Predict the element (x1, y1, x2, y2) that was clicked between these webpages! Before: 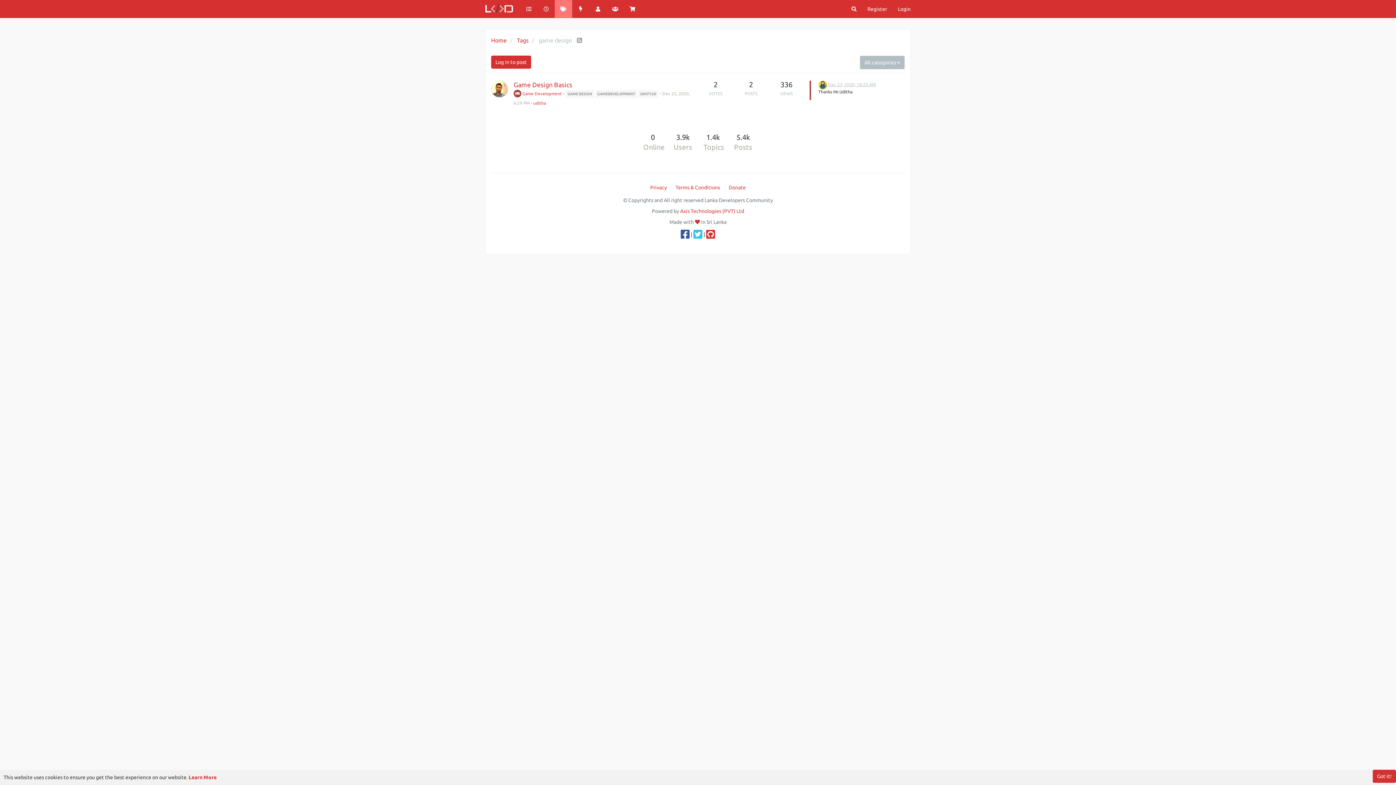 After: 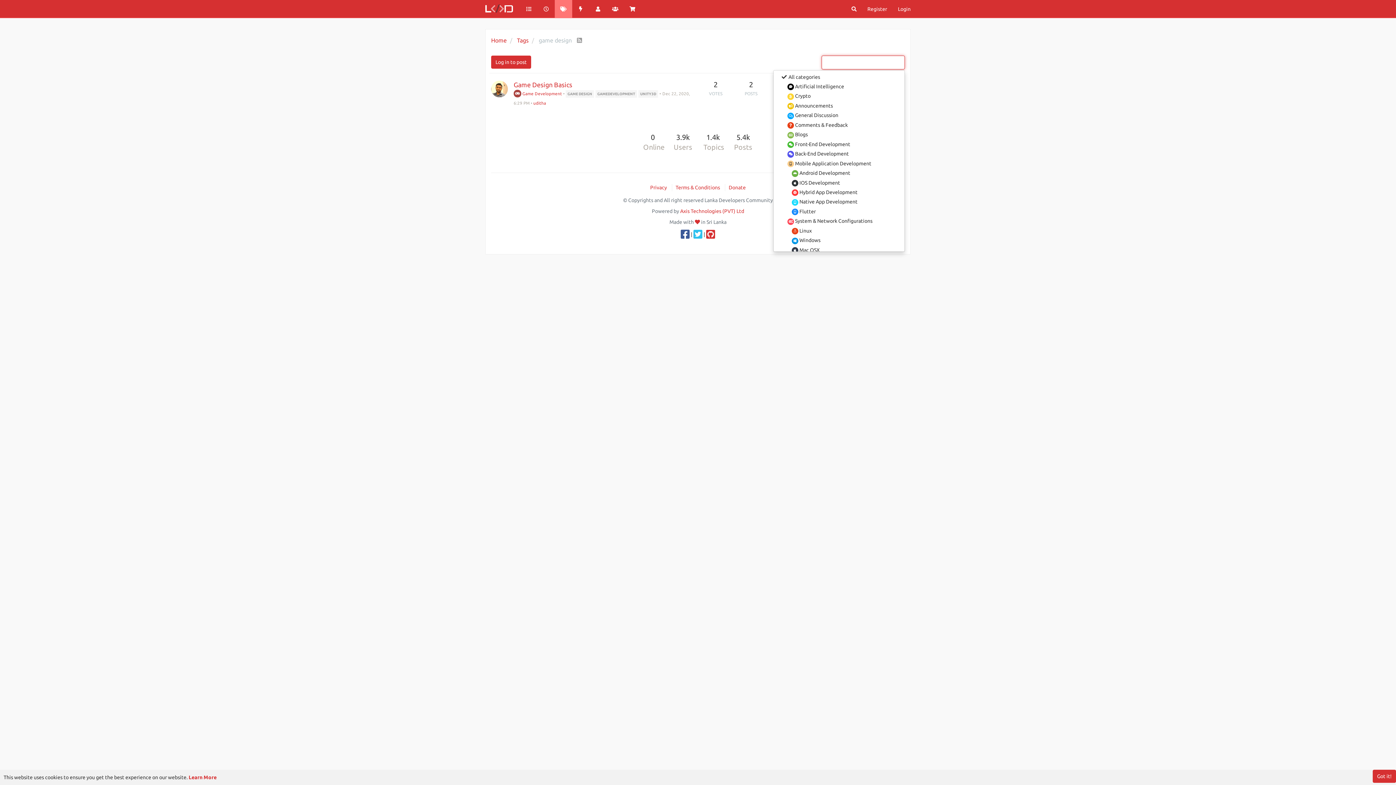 Action: label: All categories  bbox: (860, 55, 905, 69)